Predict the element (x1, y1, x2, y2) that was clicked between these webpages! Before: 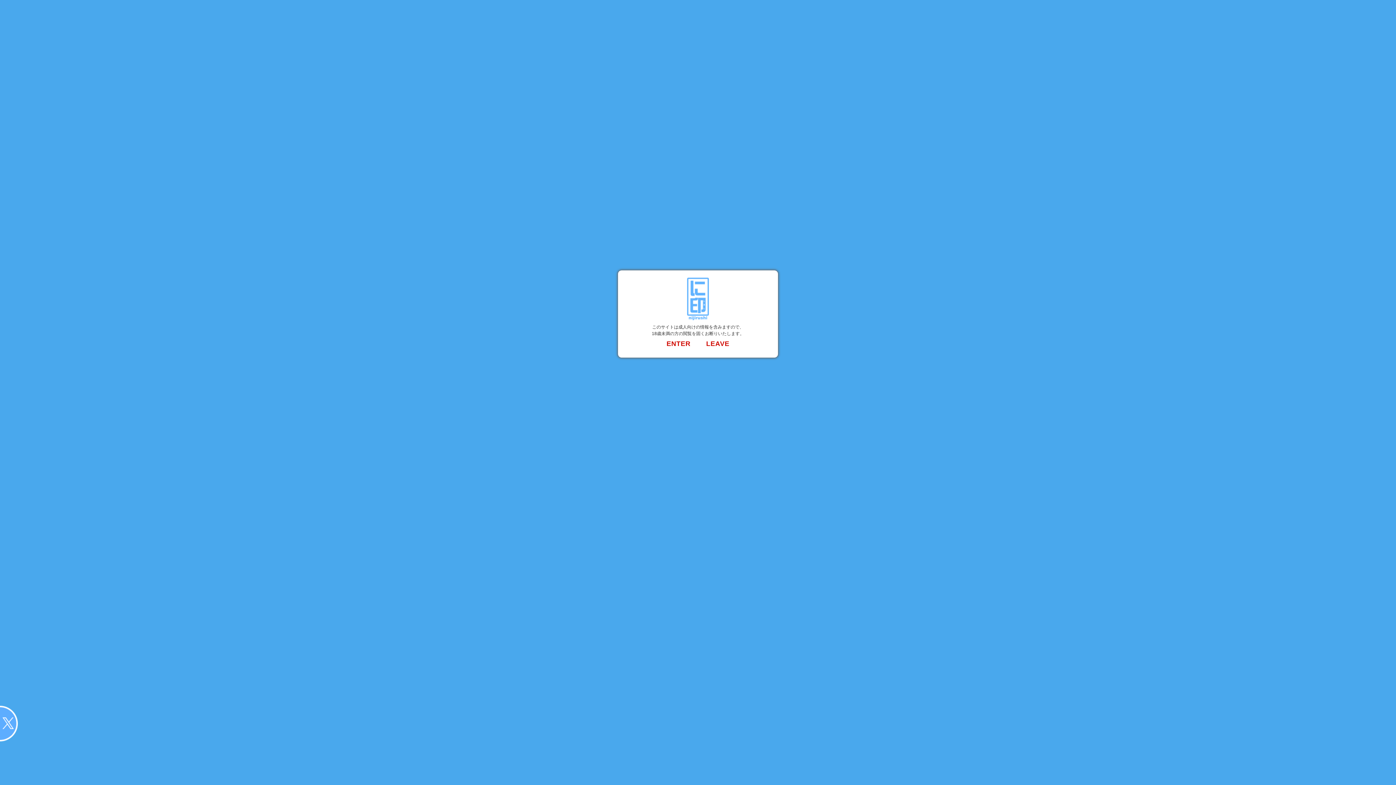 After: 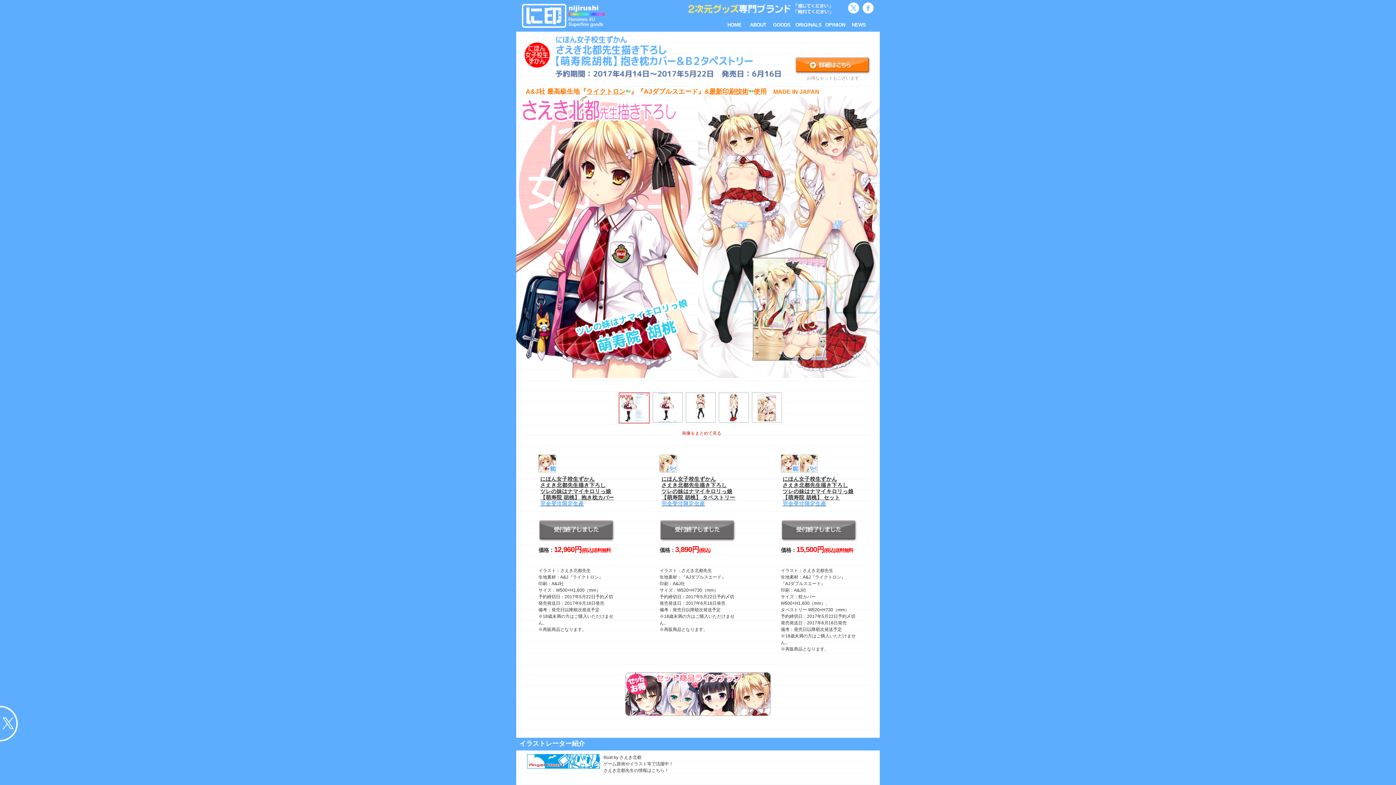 Action: bbox: (666, 340, 690, 347) label: ENTER